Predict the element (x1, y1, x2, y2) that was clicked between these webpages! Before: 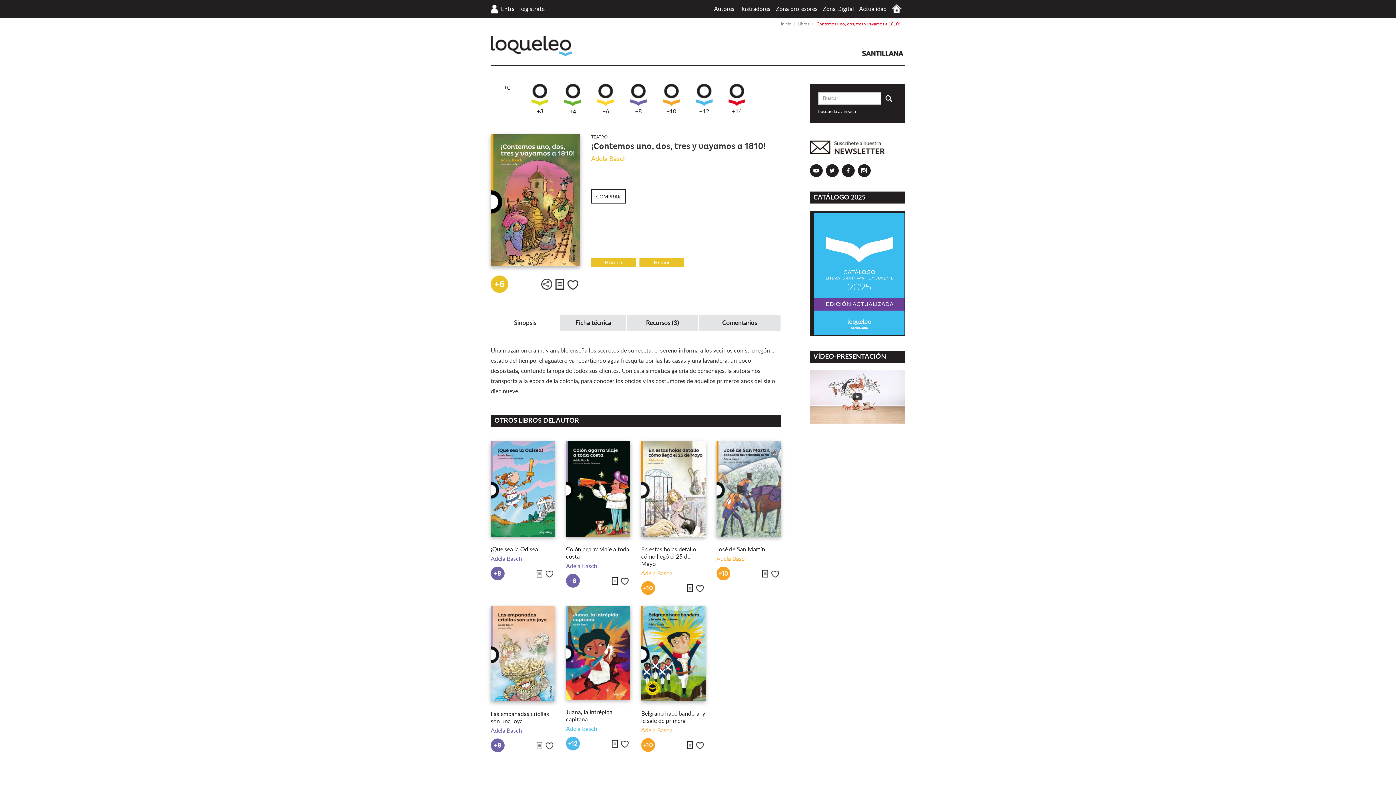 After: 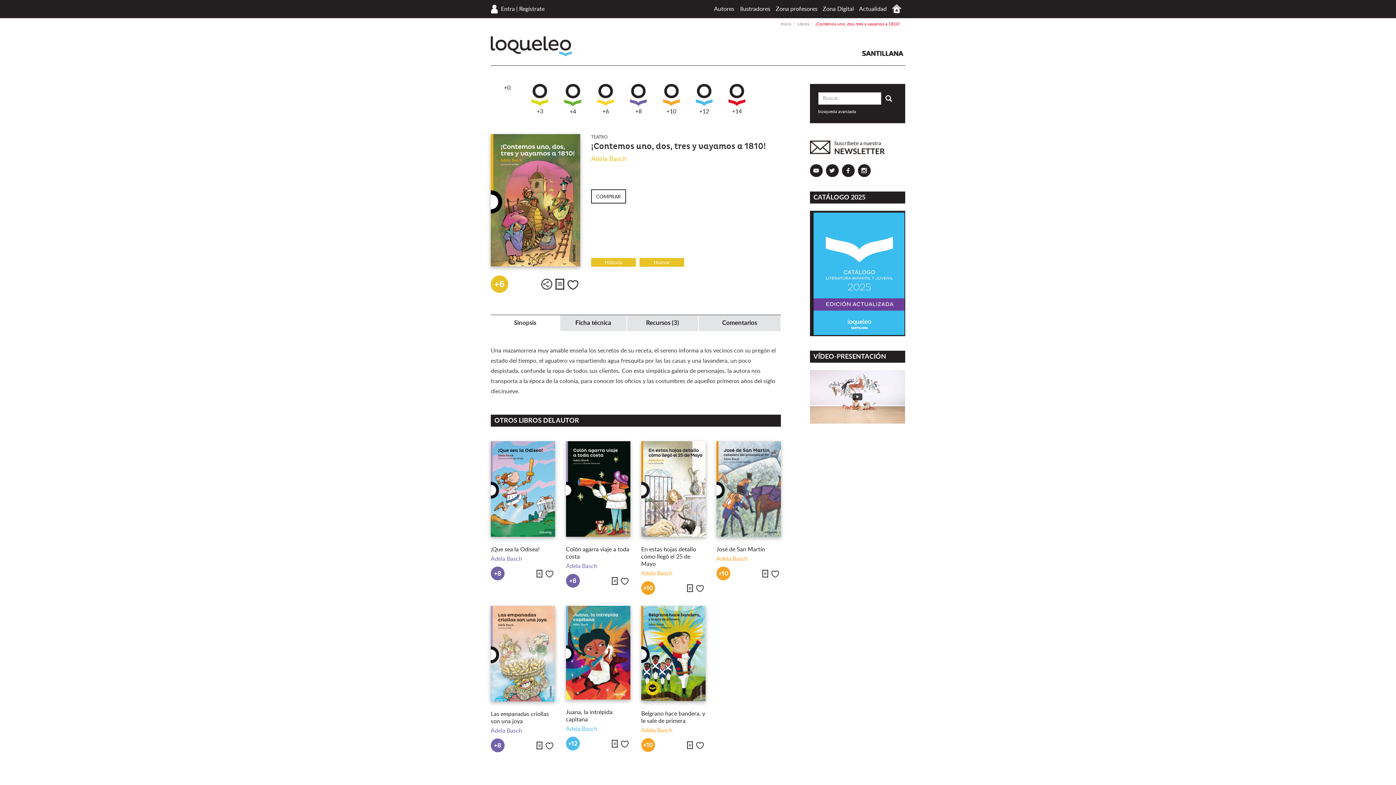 Action: label: Santillana bbox: (862, 51, 903, 56)